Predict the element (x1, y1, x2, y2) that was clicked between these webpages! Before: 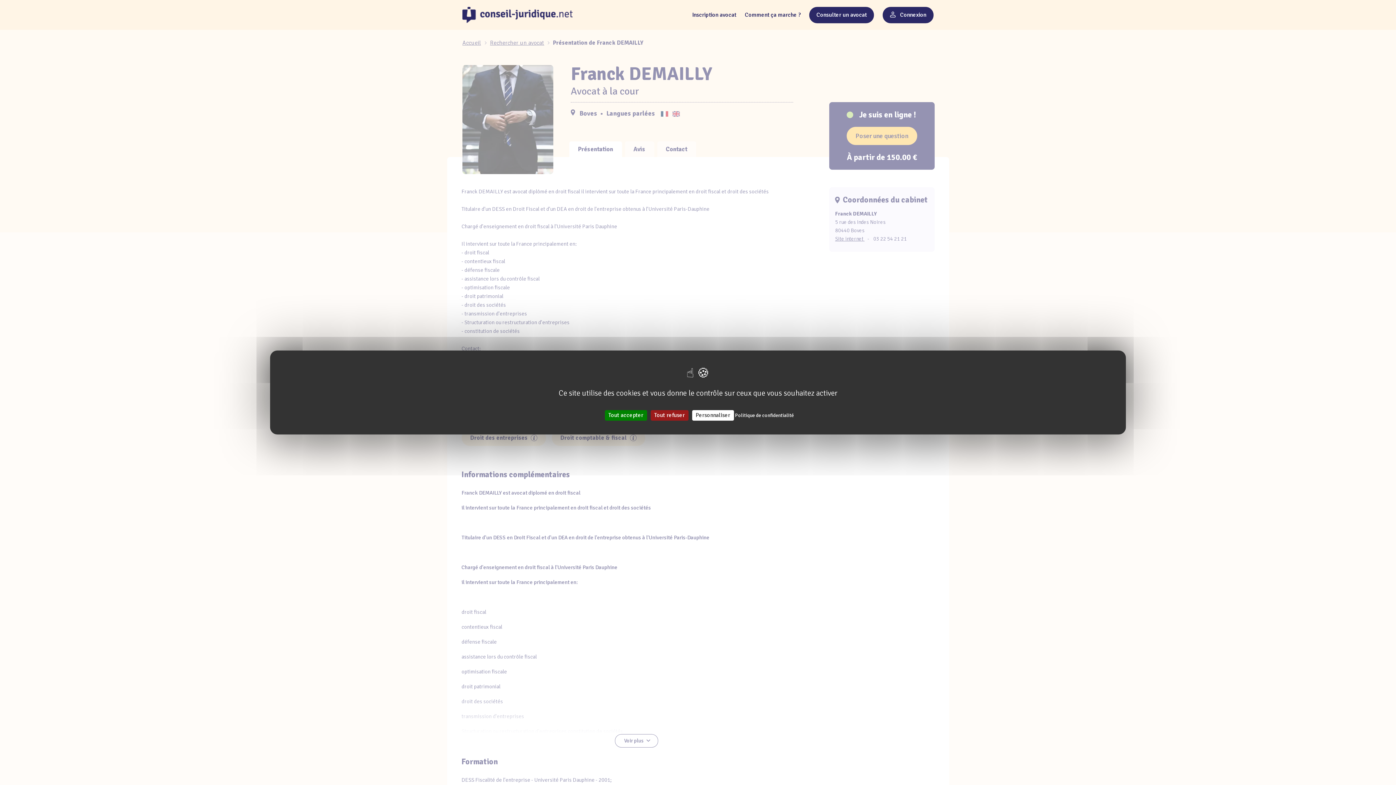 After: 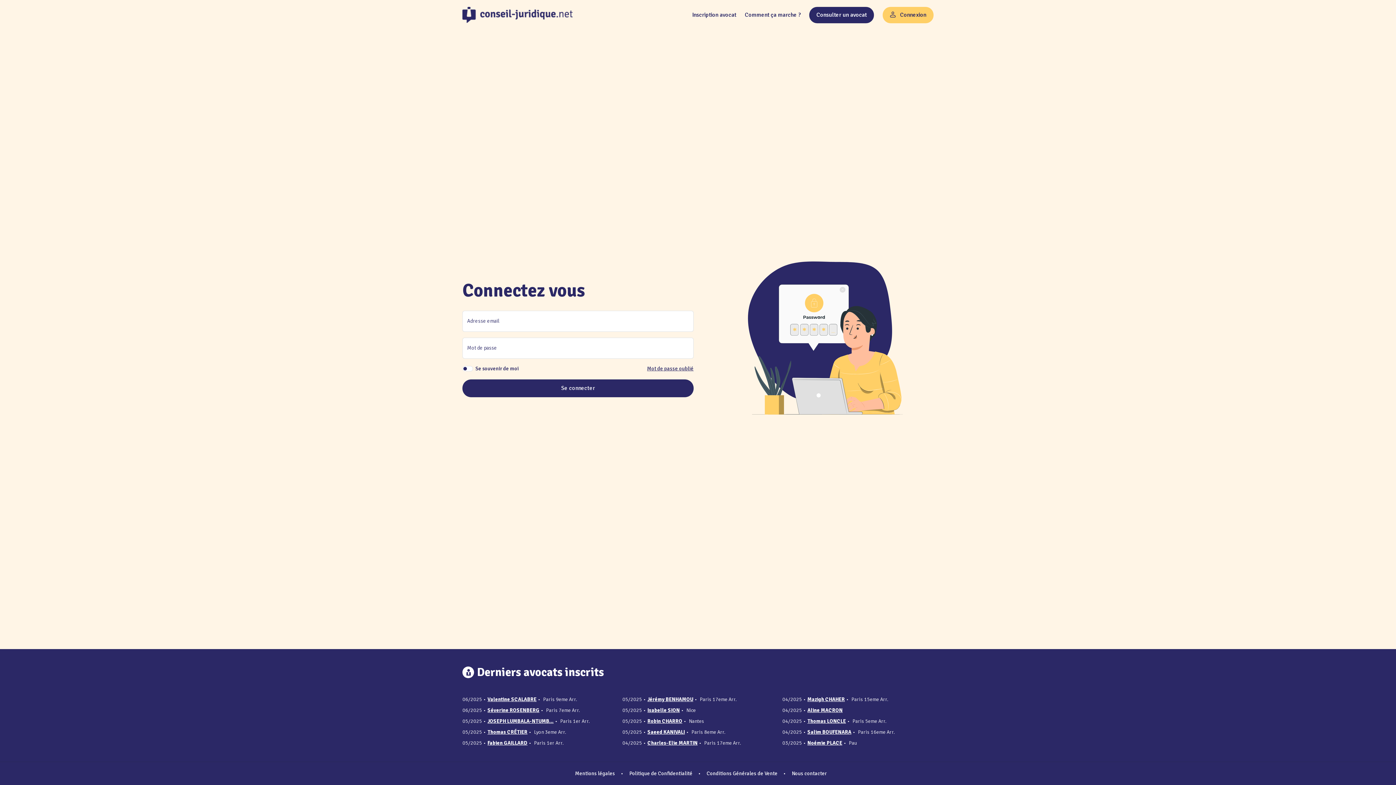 Action: bbox: (882, 6, 933, 23) label:  Connexion